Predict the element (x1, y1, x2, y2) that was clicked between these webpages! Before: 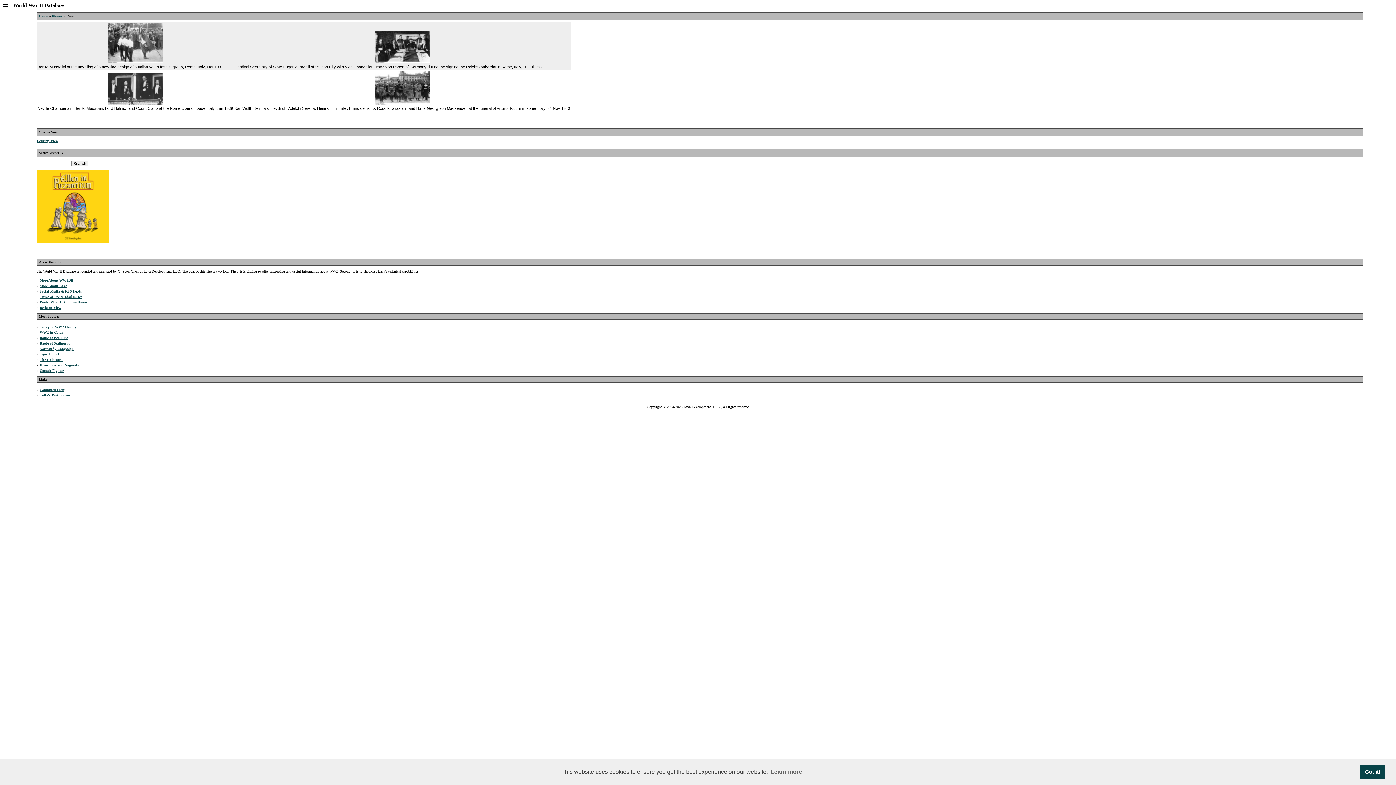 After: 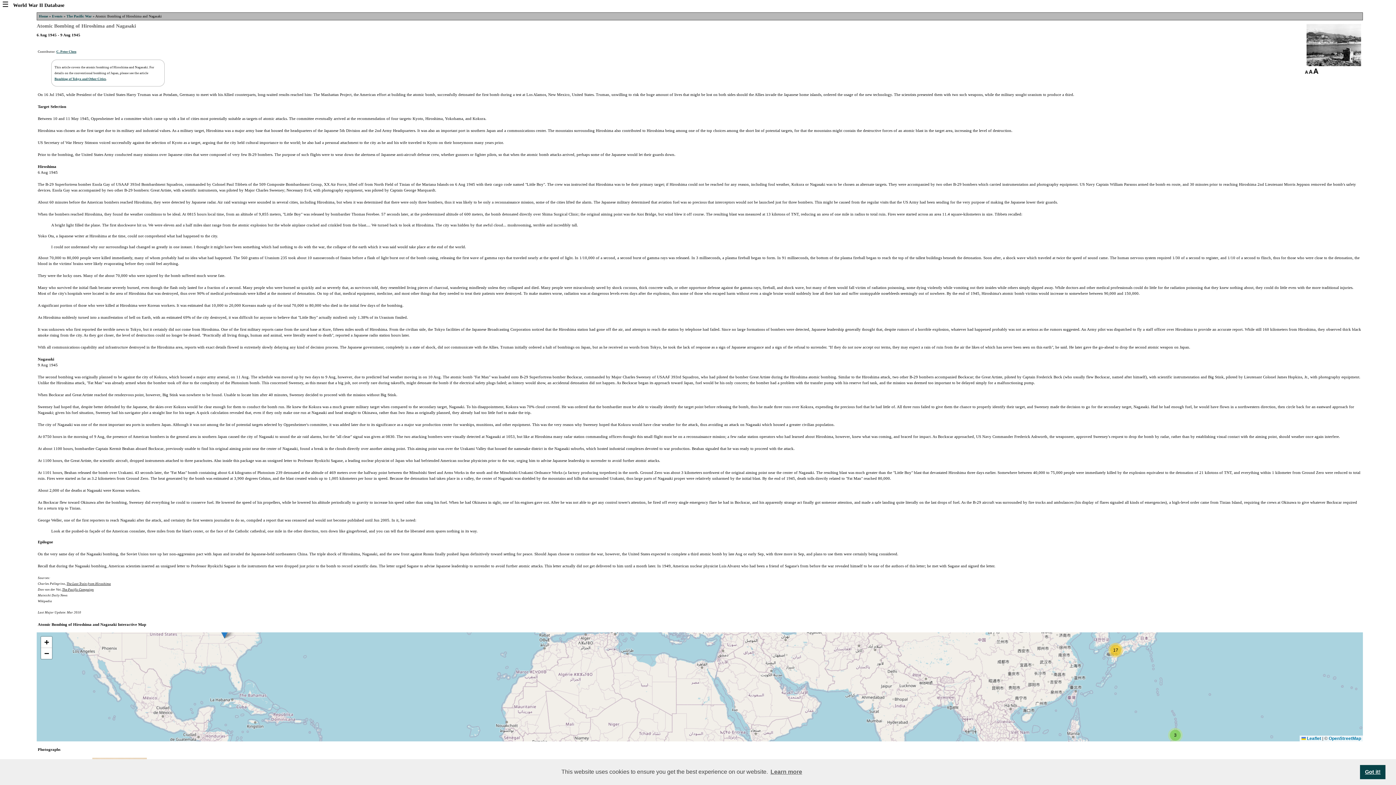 Action: bbox: (39, 363, 79, 367) label: Hiroshima and Nagasaki